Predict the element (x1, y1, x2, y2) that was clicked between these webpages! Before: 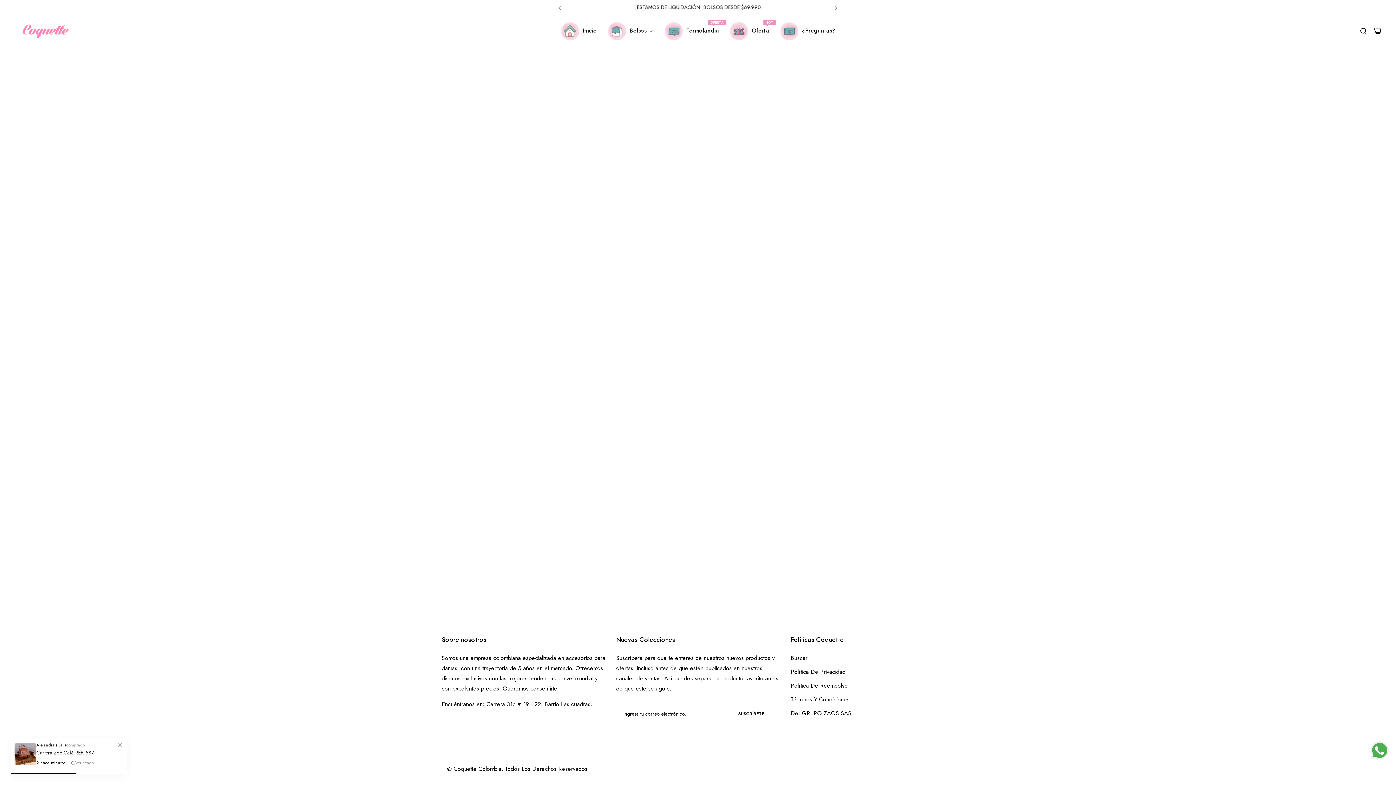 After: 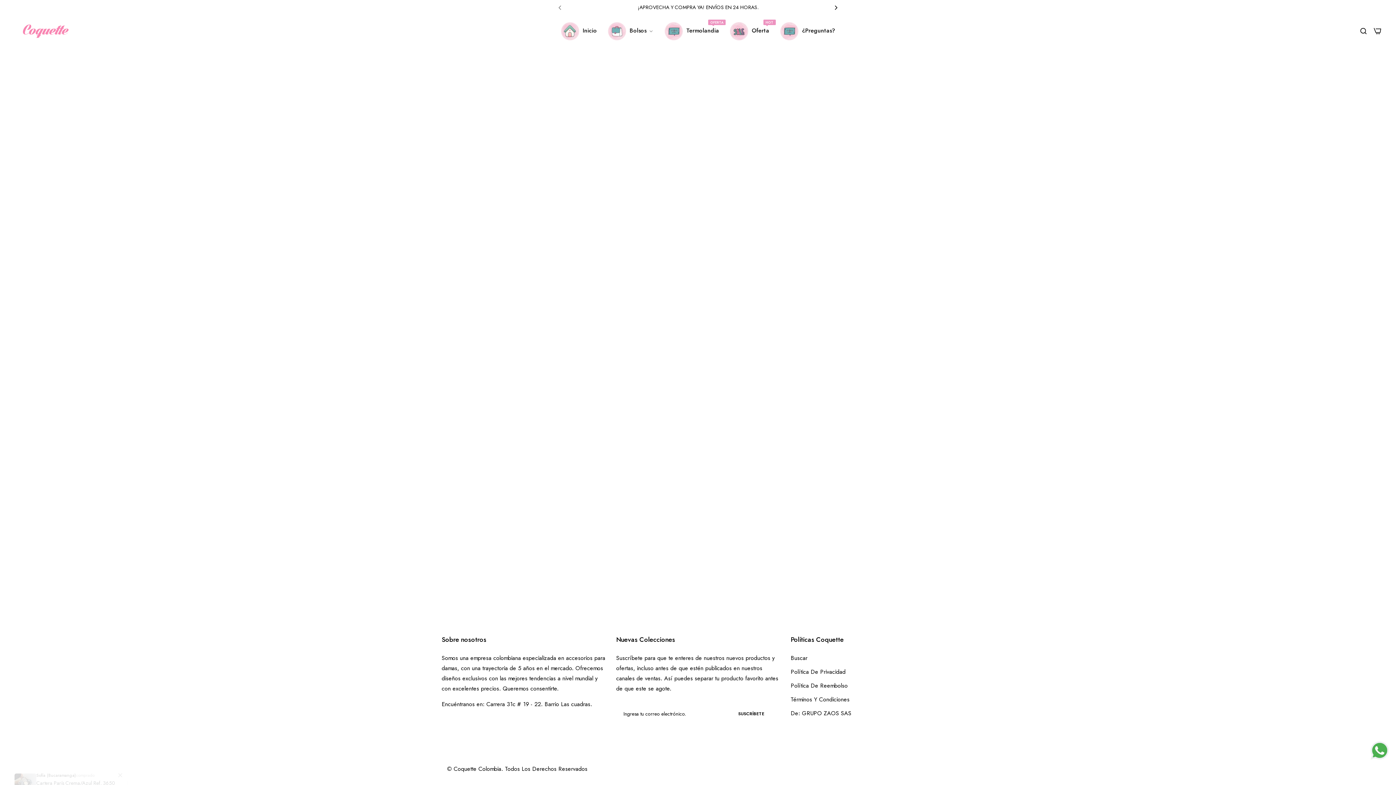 Action: label: Next slide bbox: (830, 2, 841, 11)